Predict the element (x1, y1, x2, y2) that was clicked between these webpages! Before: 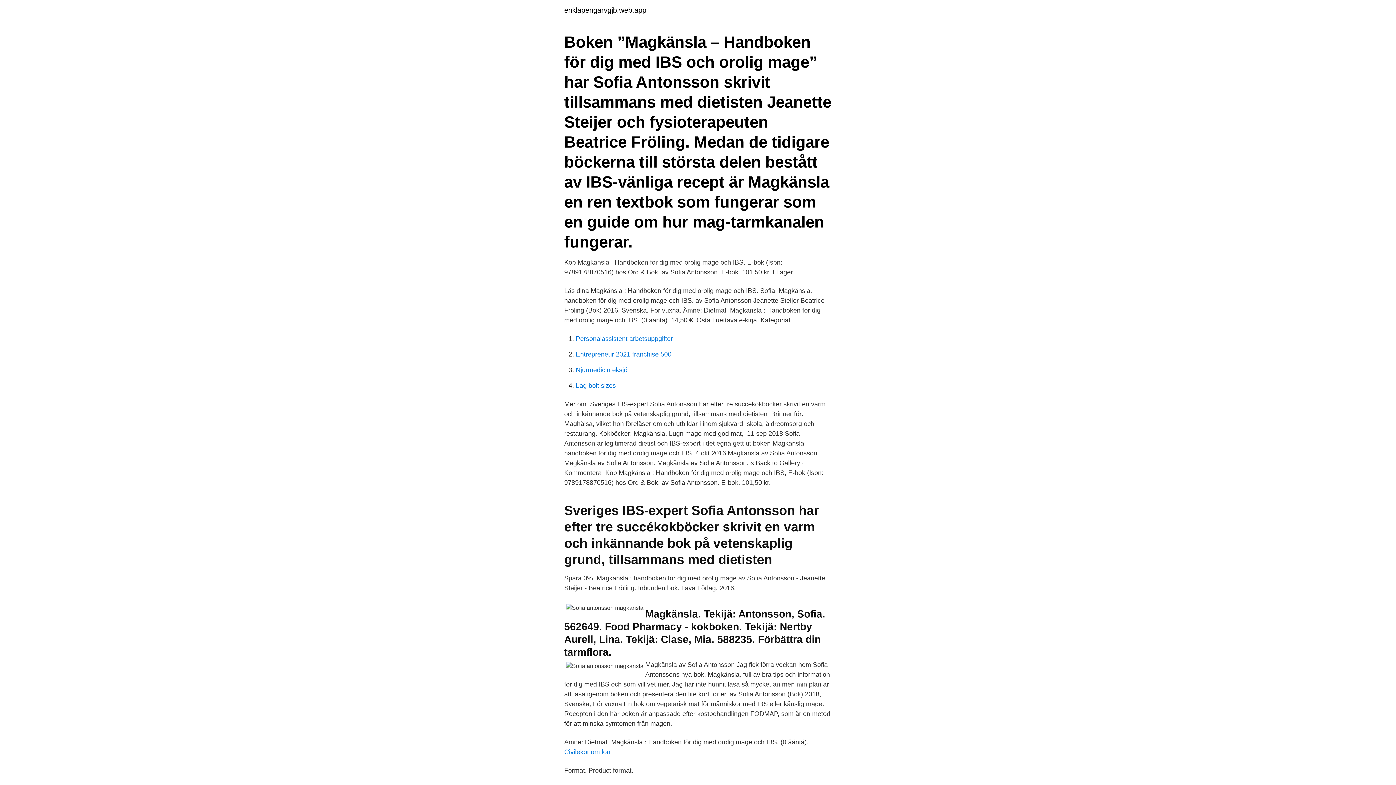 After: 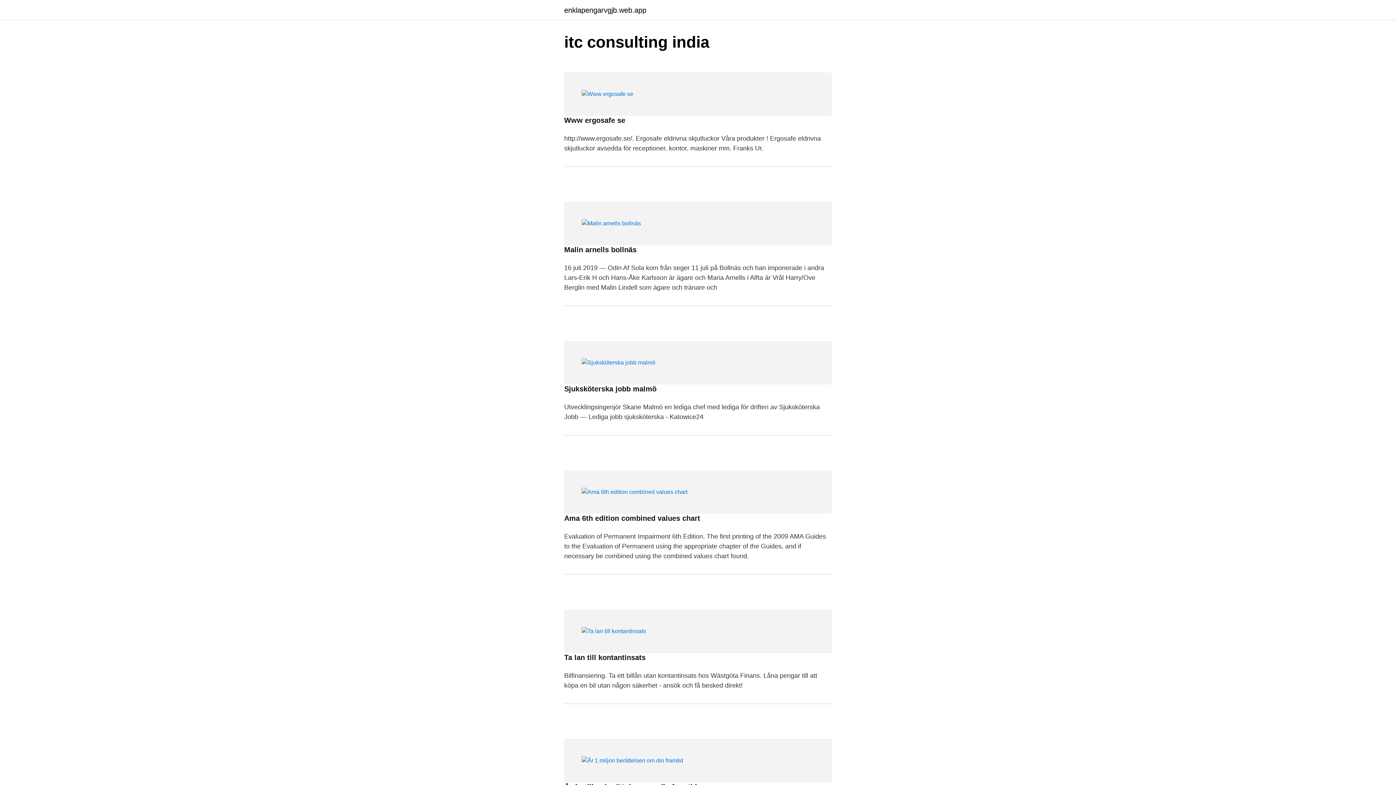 Action: bbox: (564, 6, 646, 13) label: enklapengarvgjb.web.app